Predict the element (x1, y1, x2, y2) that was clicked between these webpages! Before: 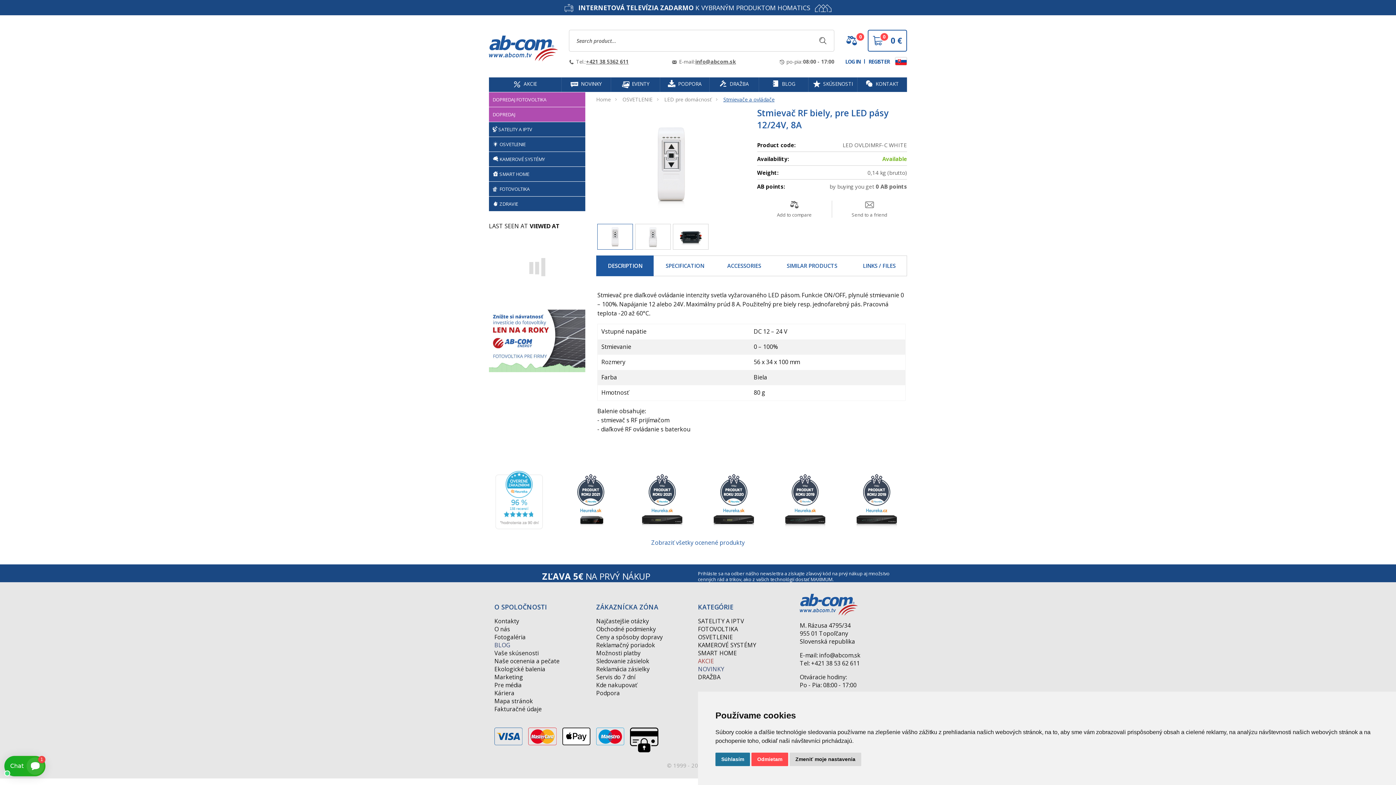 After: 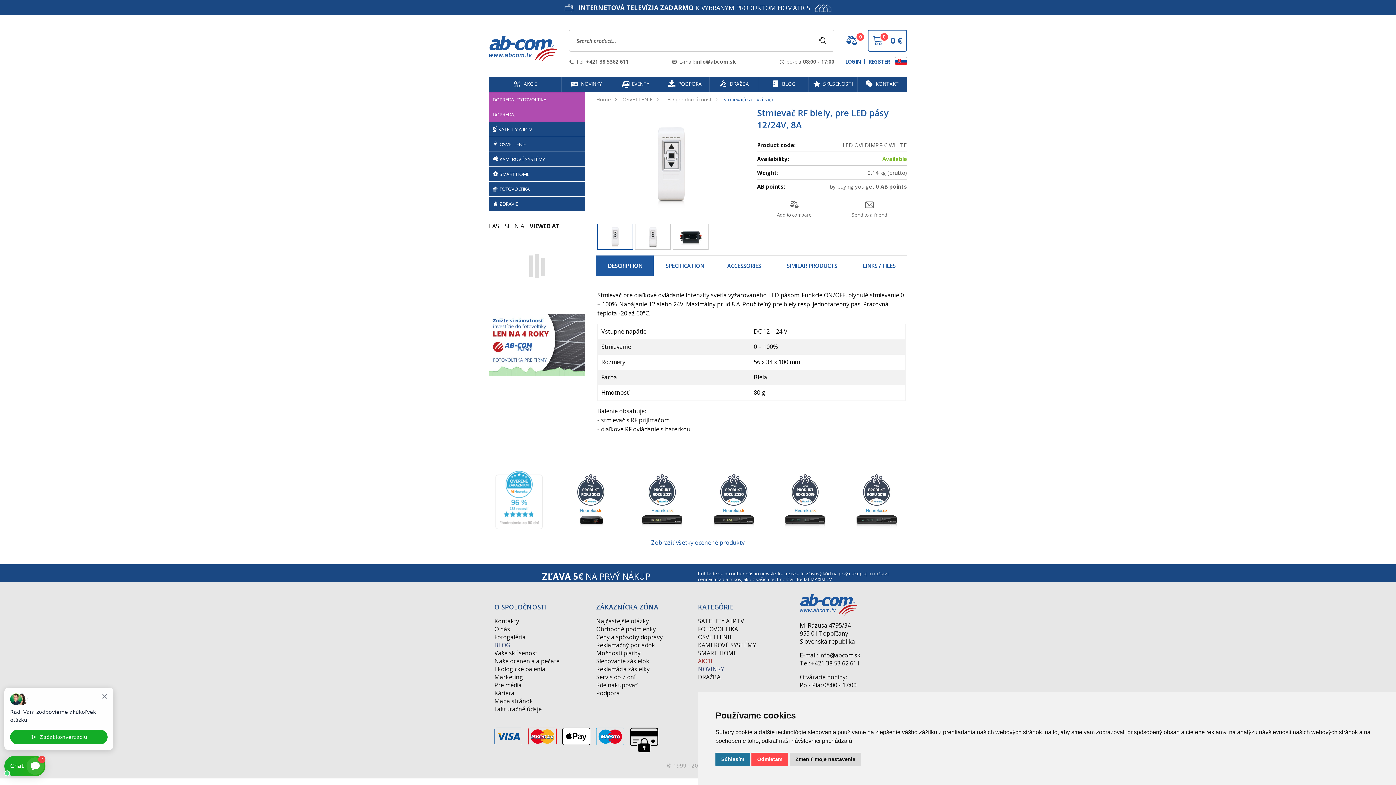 Action: bbox: (495, 495, 543, 503)